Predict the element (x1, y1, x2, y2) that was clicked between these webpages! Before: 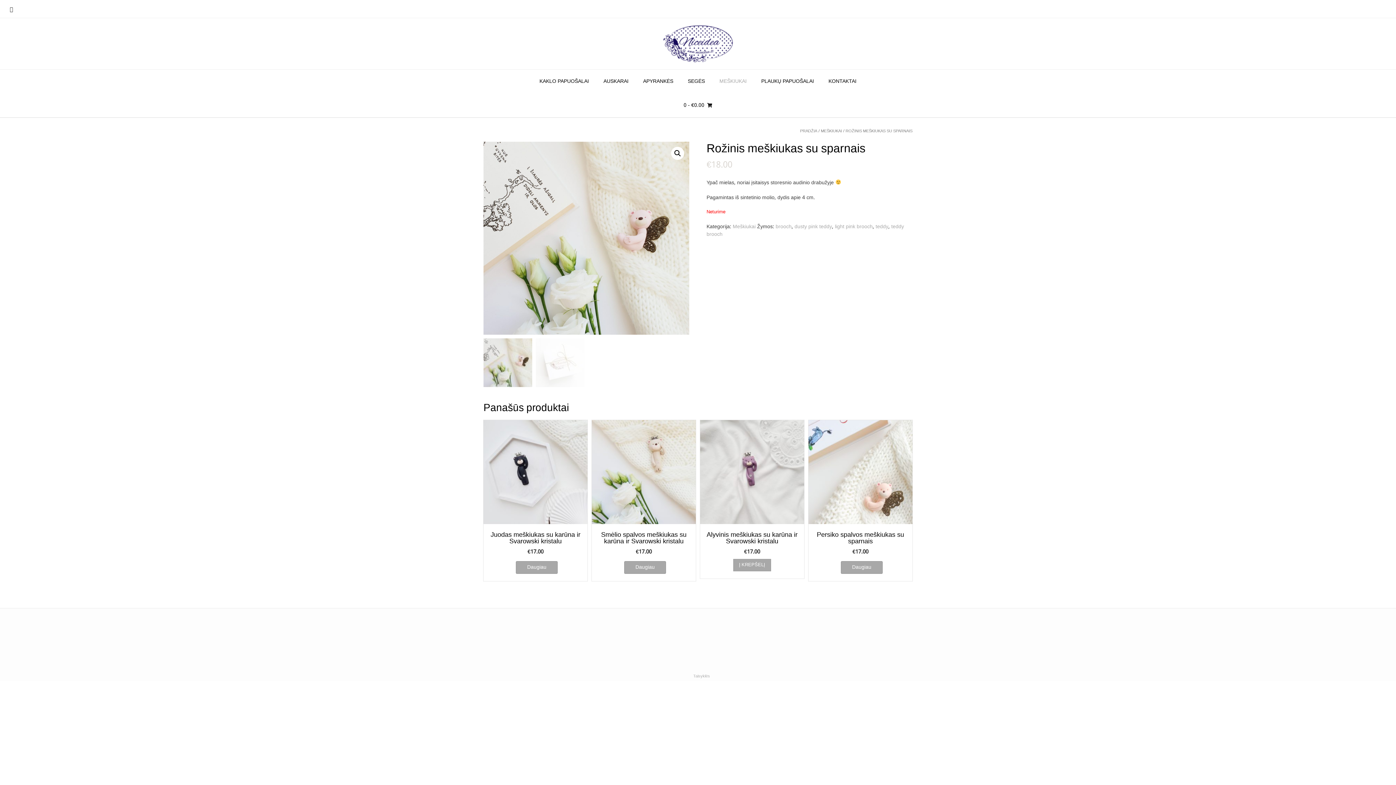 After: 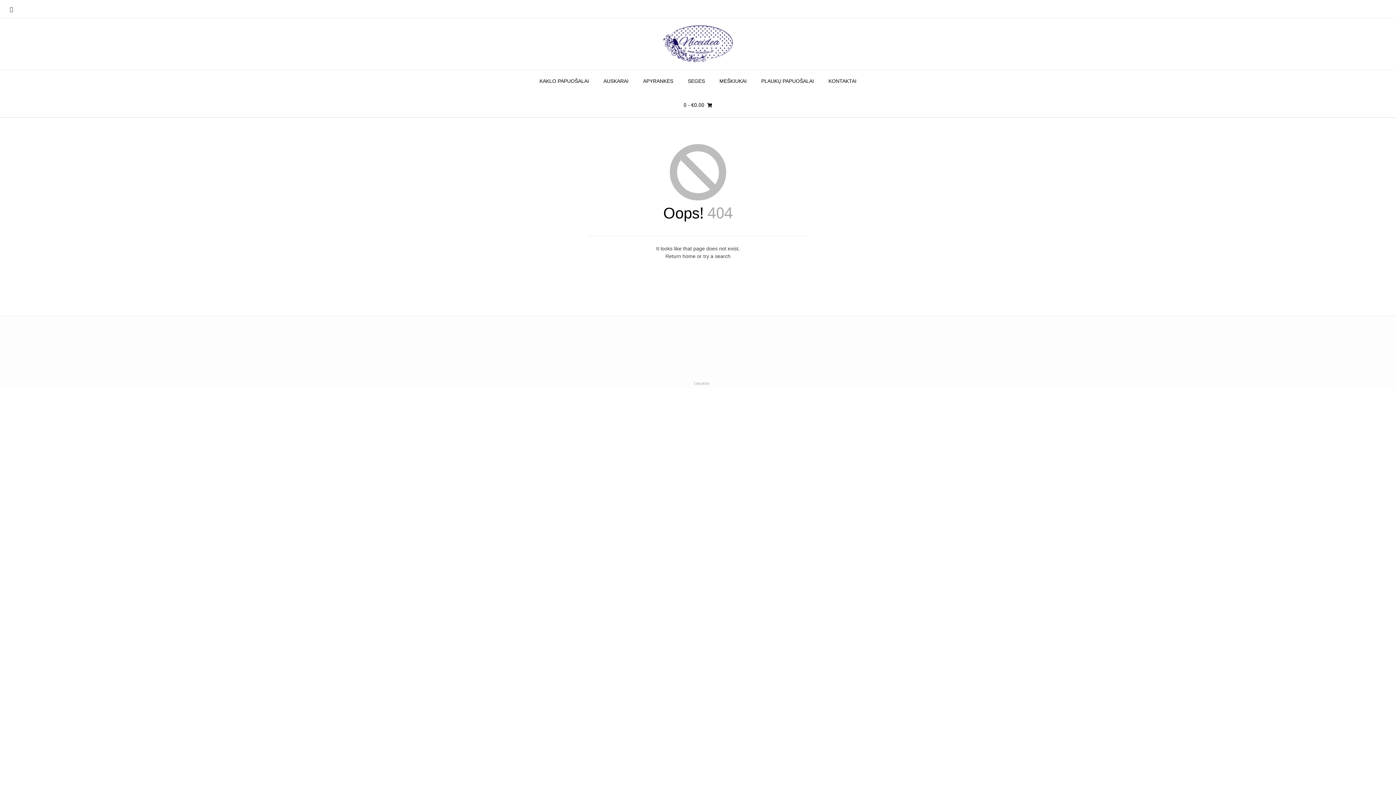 Action: bbox: (875, 222, 888, 231) label: teddy